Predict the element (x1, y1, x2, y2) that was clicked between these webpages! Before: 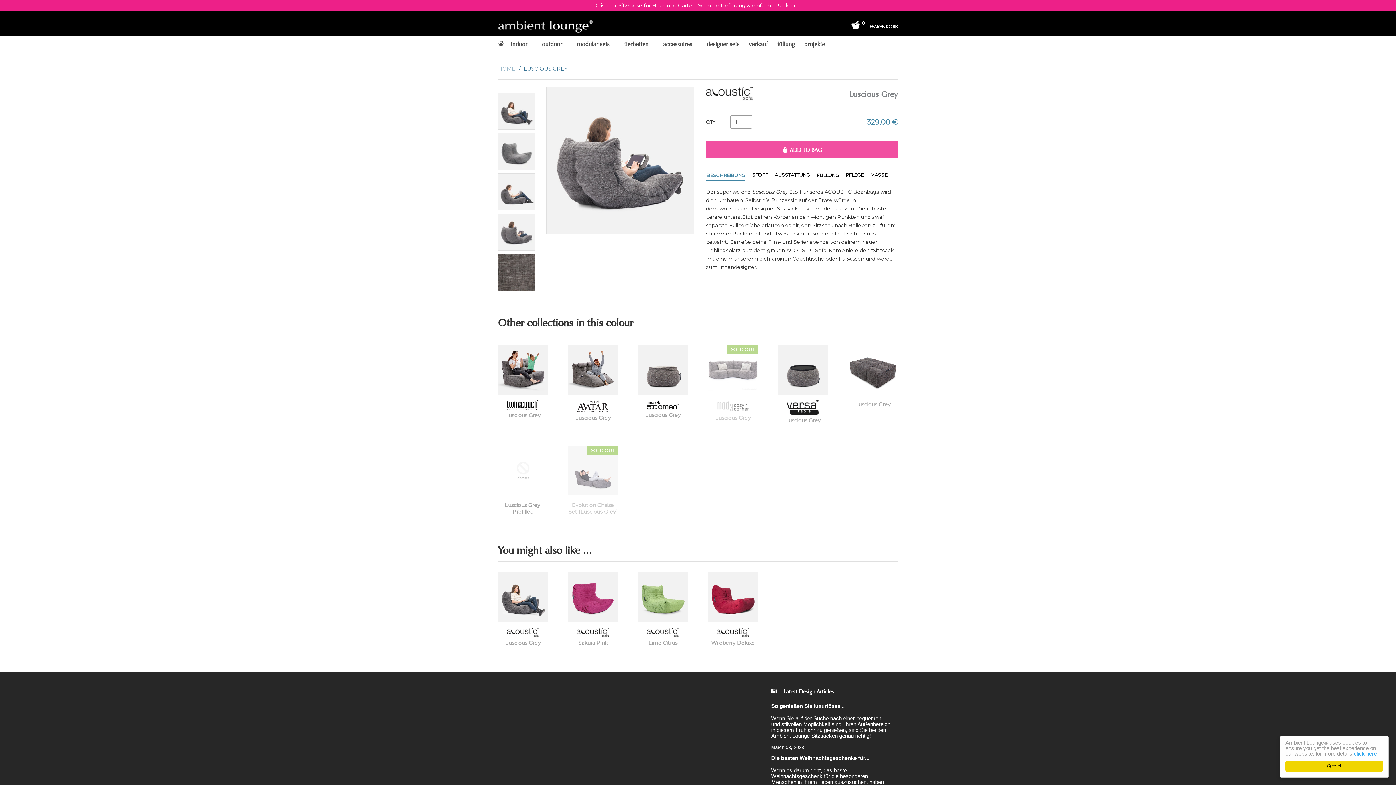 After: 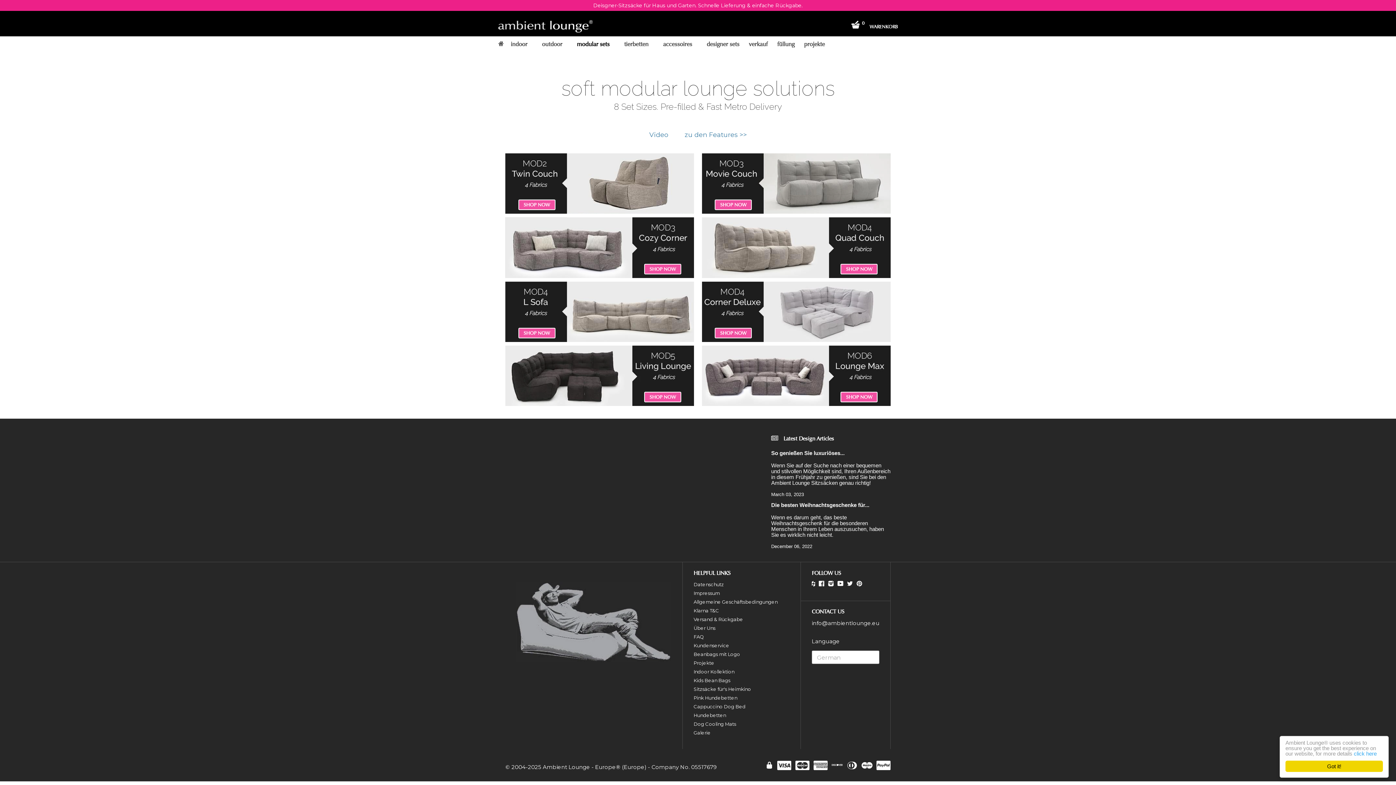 Action: bbox: (577, 38, 614, 52) label: modular sets